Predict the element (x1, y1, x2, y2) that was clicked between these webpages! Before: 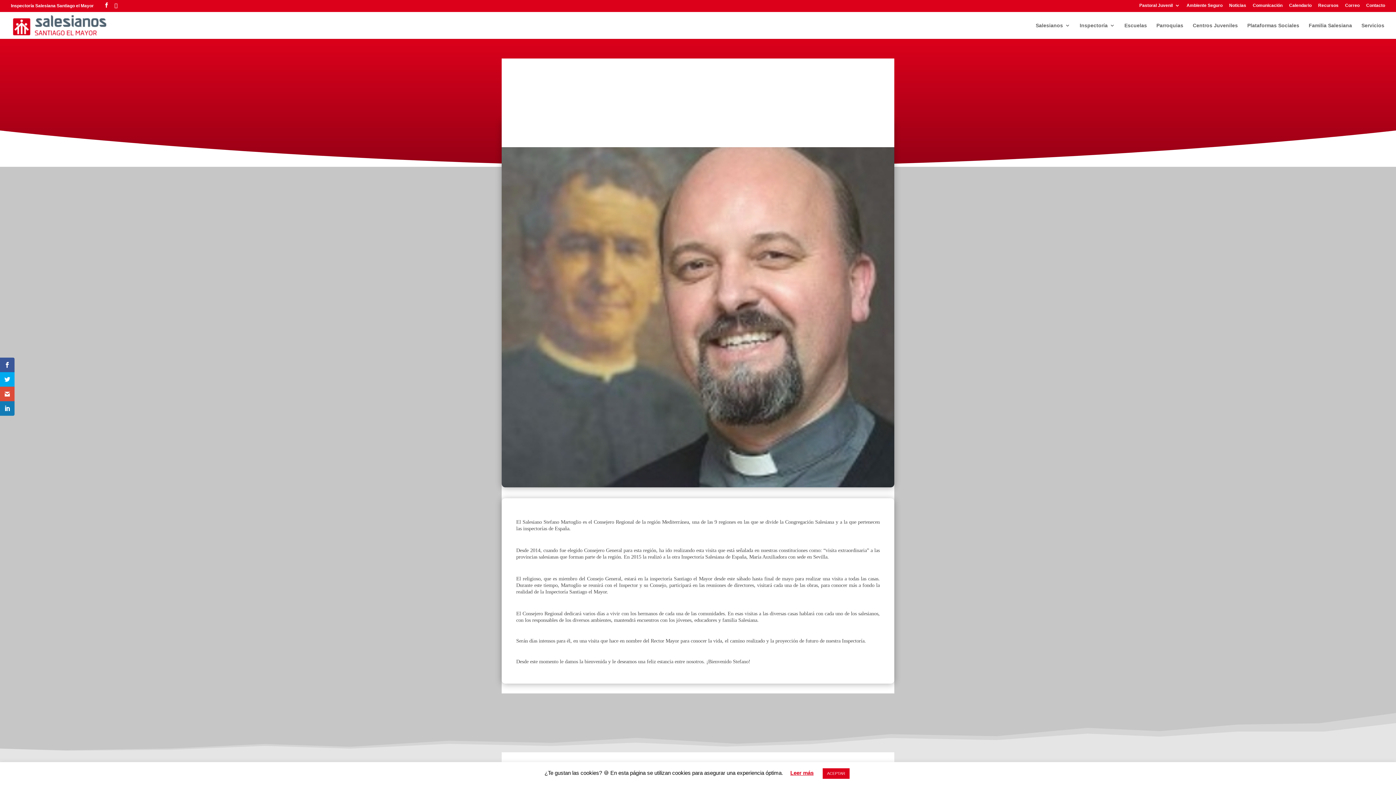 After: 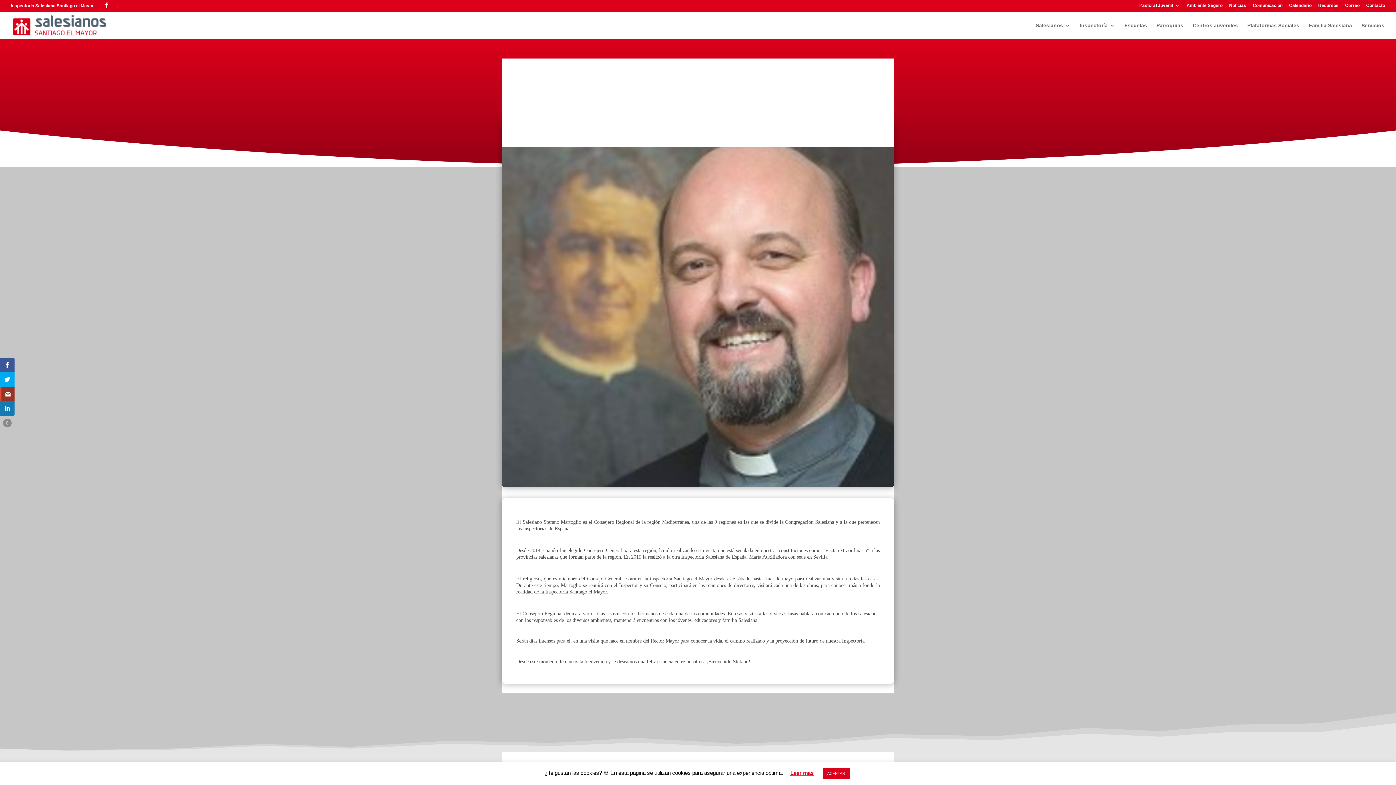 Action: bbox: (0, 386, 14, 401)